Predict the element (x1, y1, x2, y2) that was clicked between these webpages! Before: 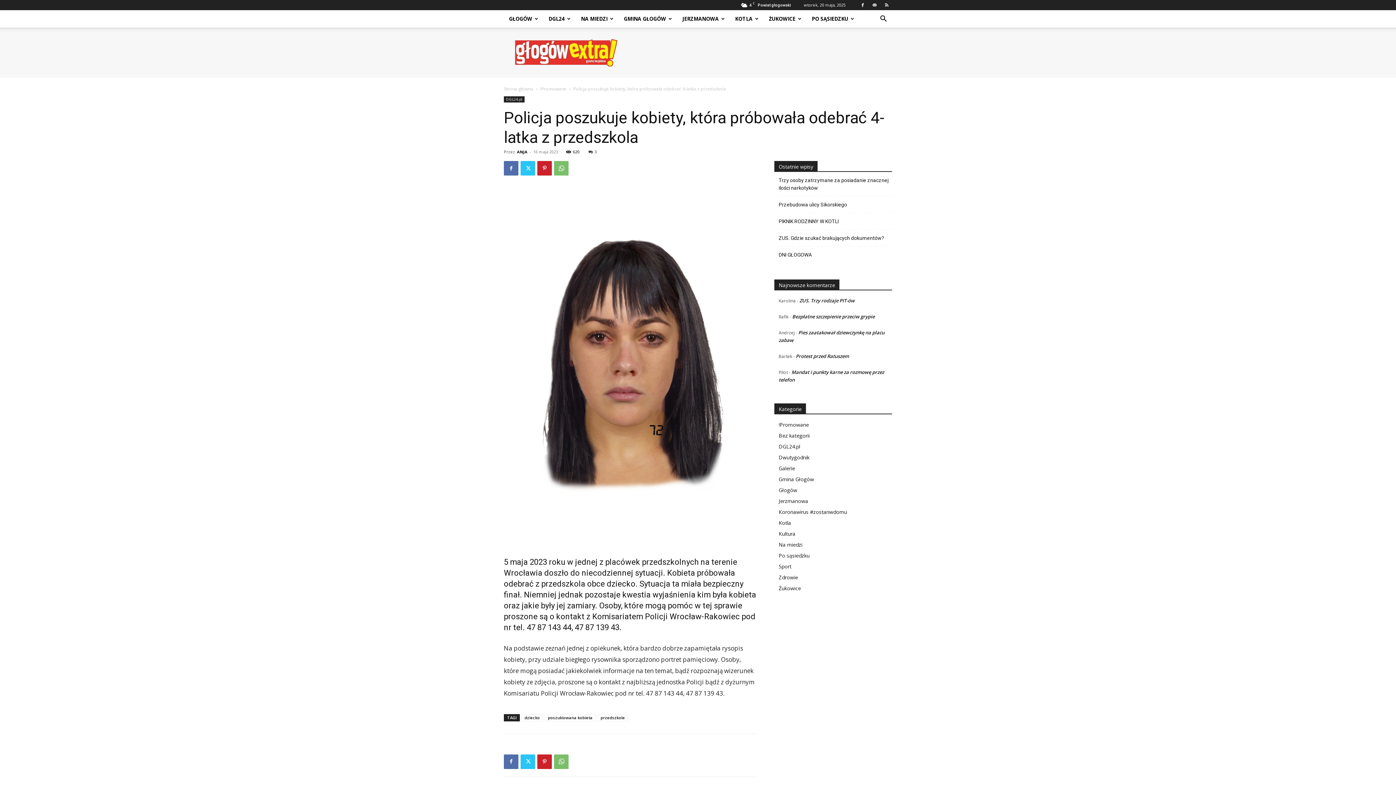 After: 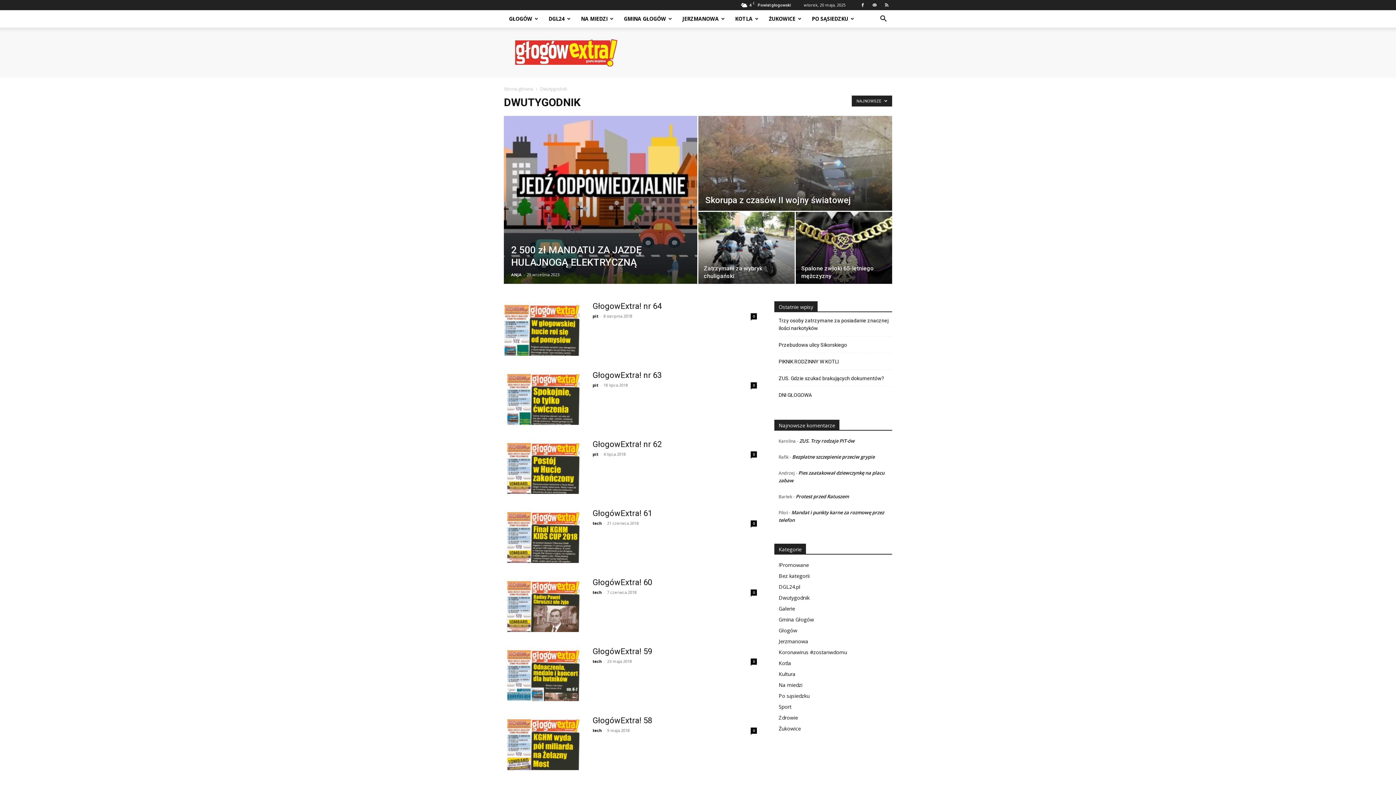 Action: bbox: (778, 454, 809, 461) label: Dwutygodnik